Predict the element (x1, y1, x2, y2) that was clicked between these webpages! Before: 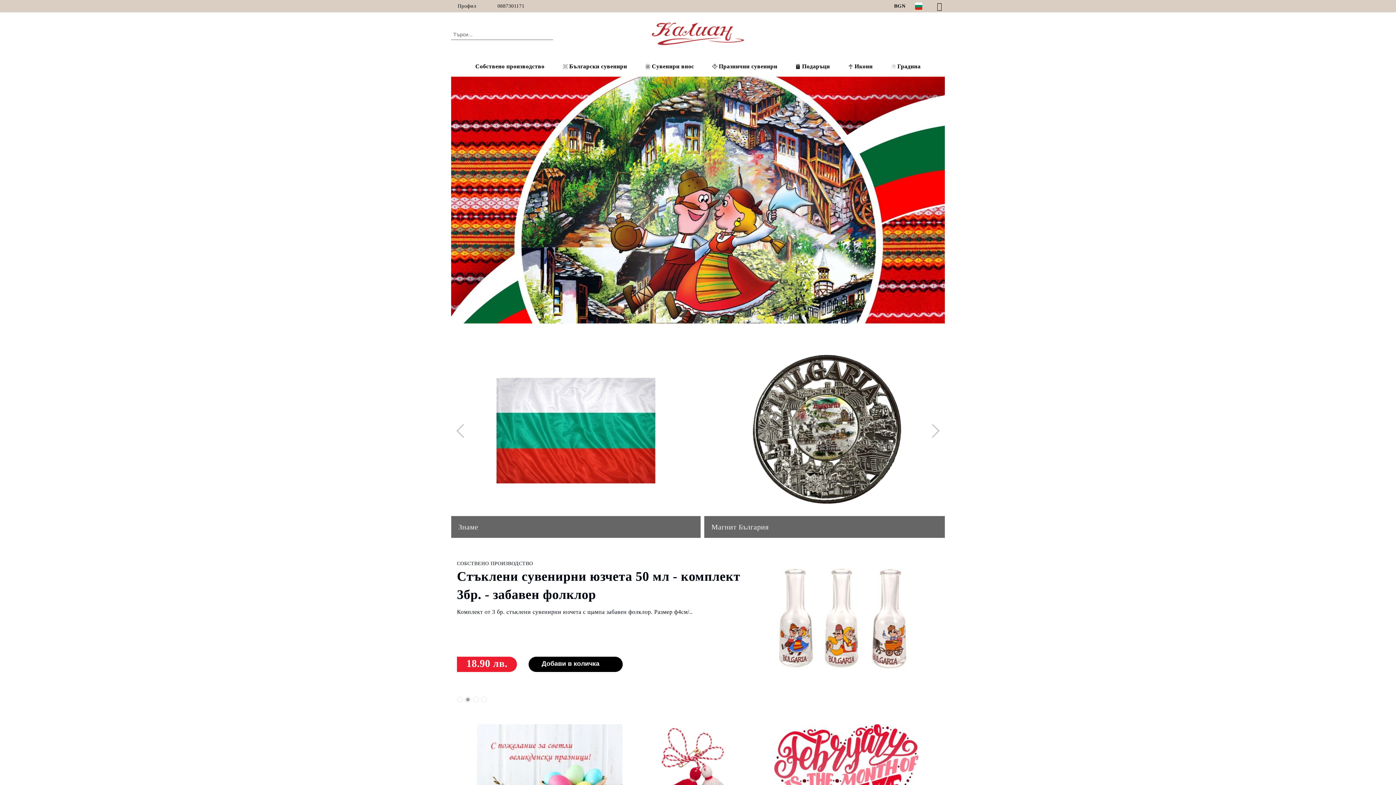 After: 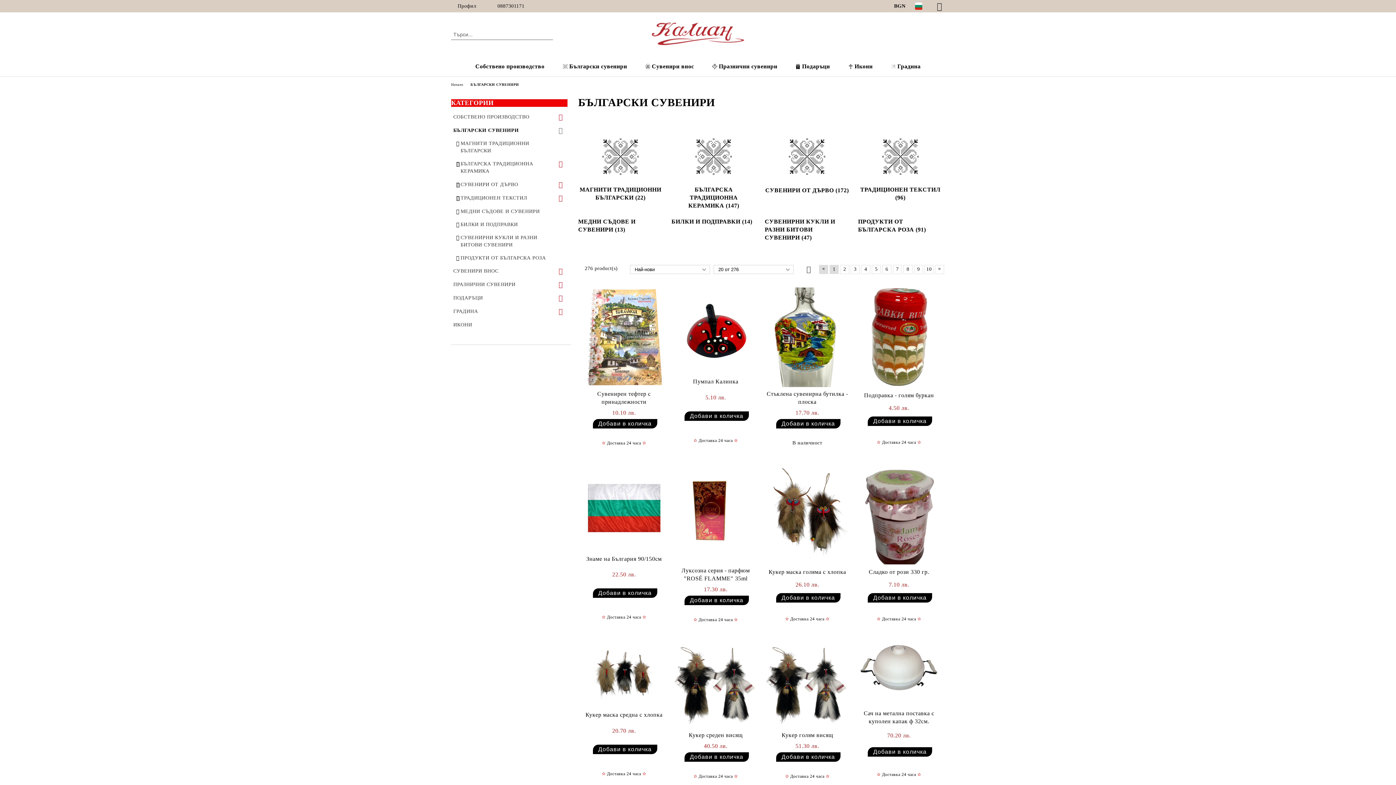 Action: bbox: (553, 58, 636, 74) label: Български сувенири